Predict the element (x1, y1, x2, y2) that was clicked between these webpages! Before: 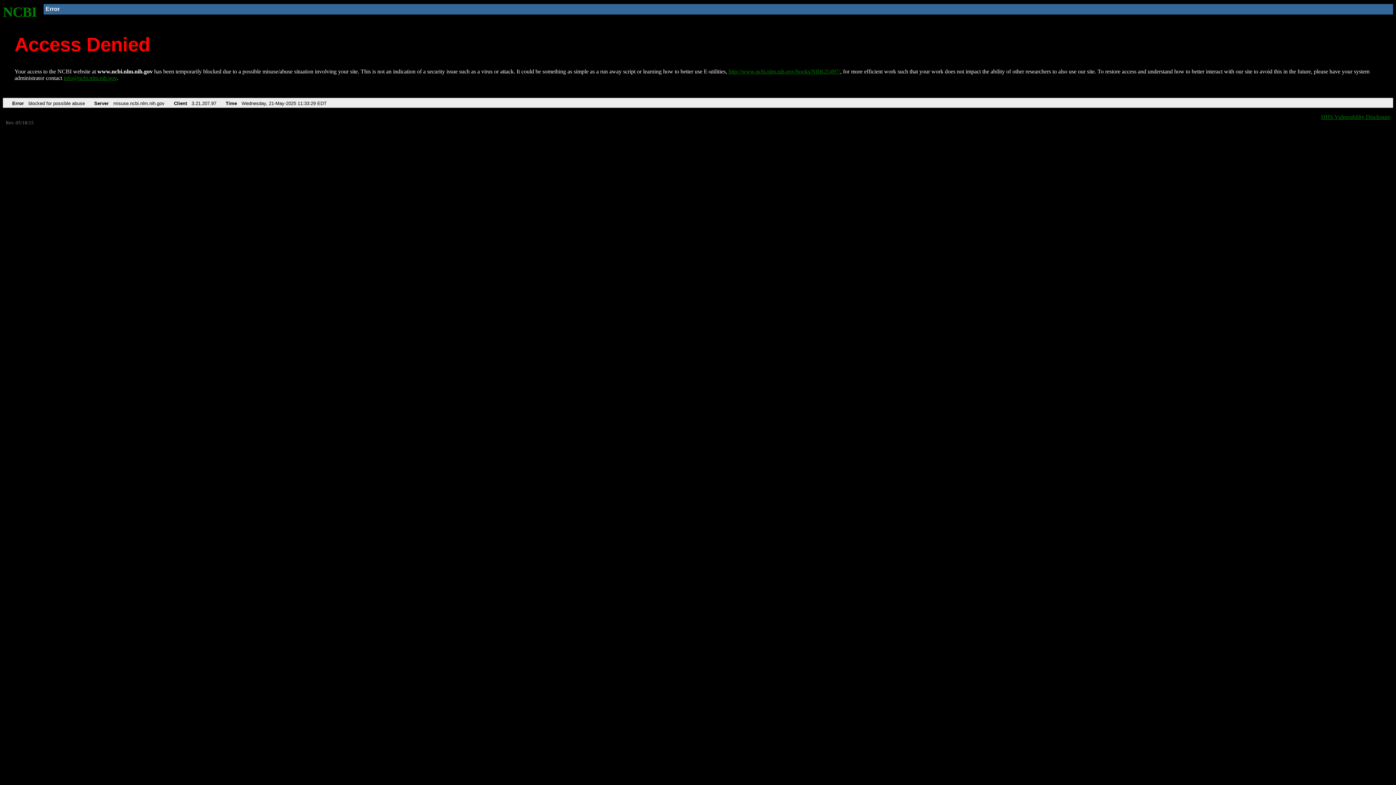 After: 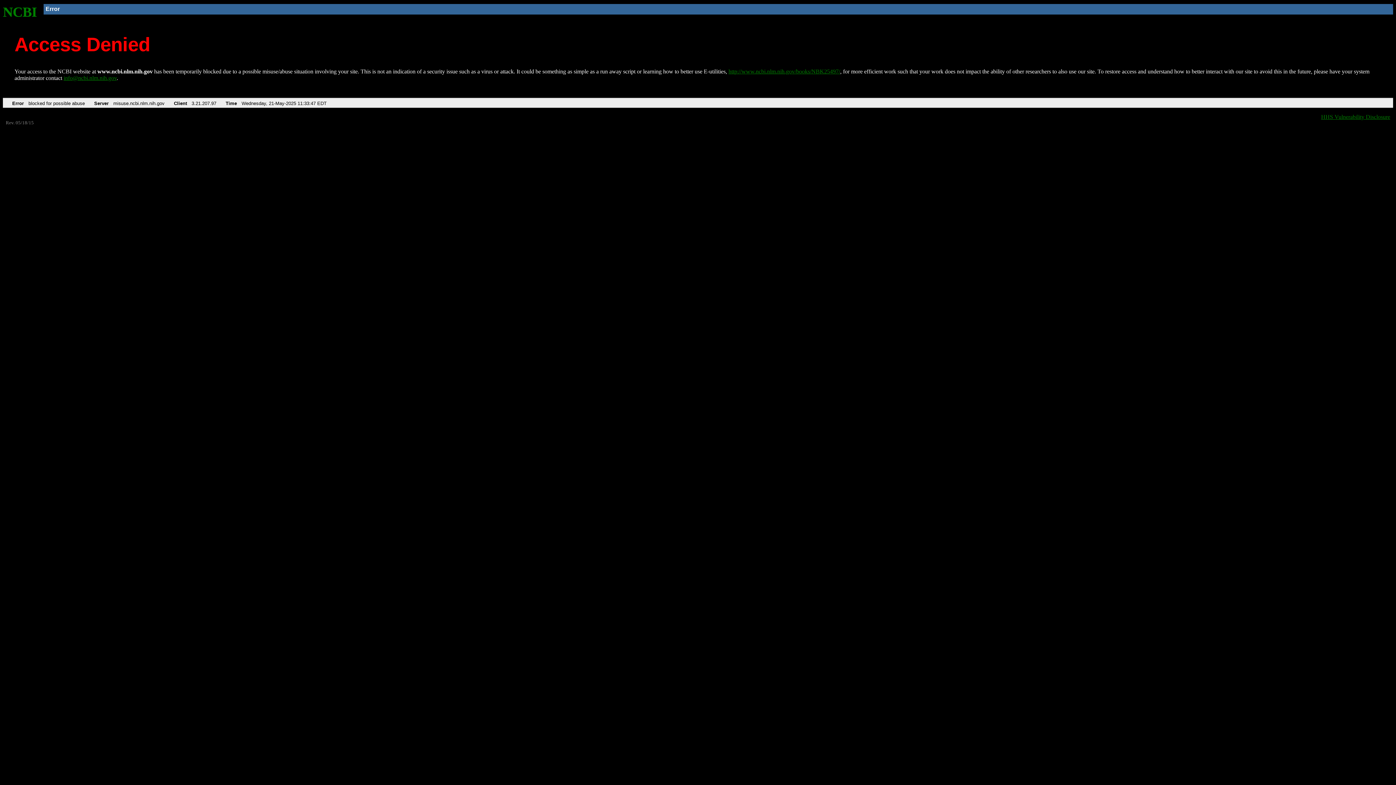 Action: label: http://www.ncbi.nlm.nih.gov/books/NBK25497/ bbox: (728, 68, 840, 74)